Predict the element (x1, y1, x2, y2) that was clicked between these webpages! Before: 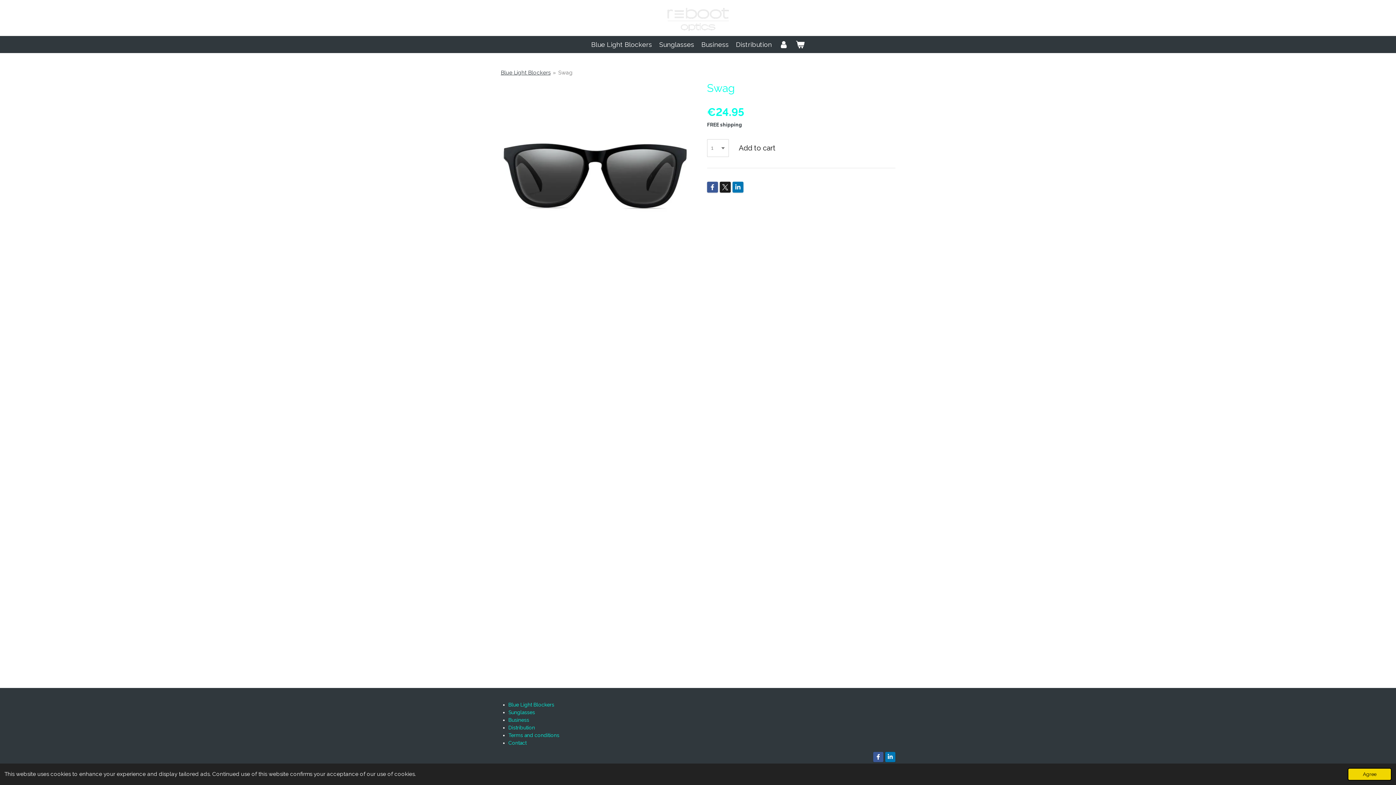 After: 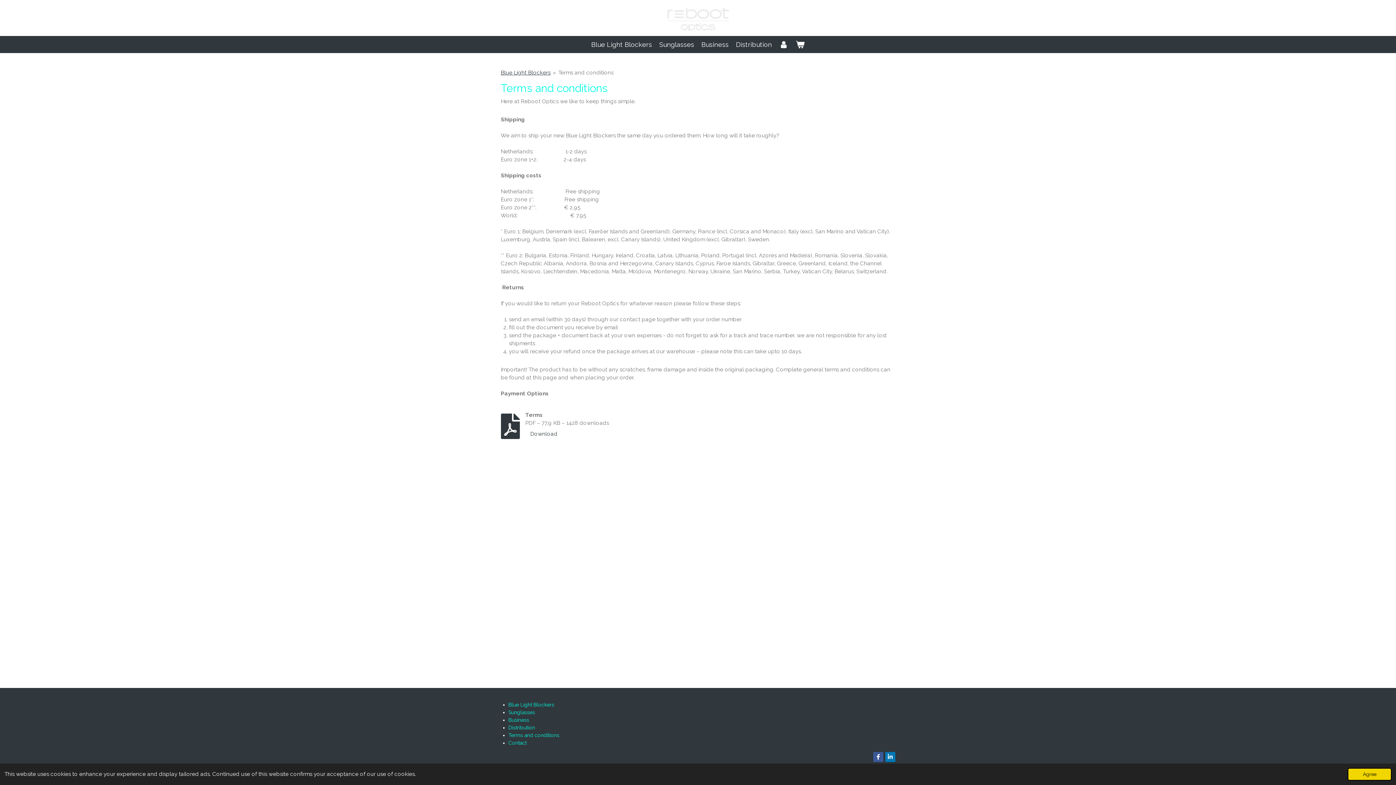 Action: label: Terms and conditions bbox: (508, 732, 559, 738)